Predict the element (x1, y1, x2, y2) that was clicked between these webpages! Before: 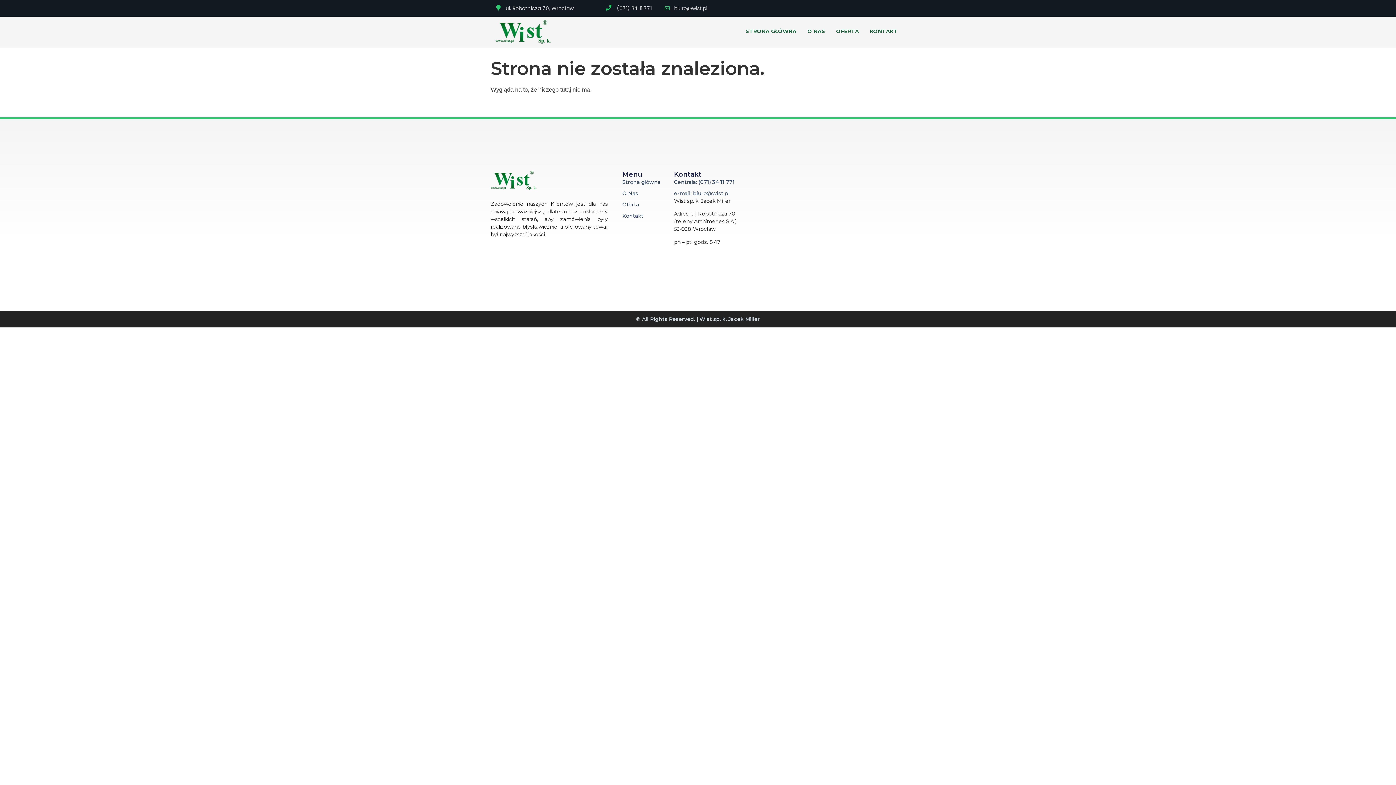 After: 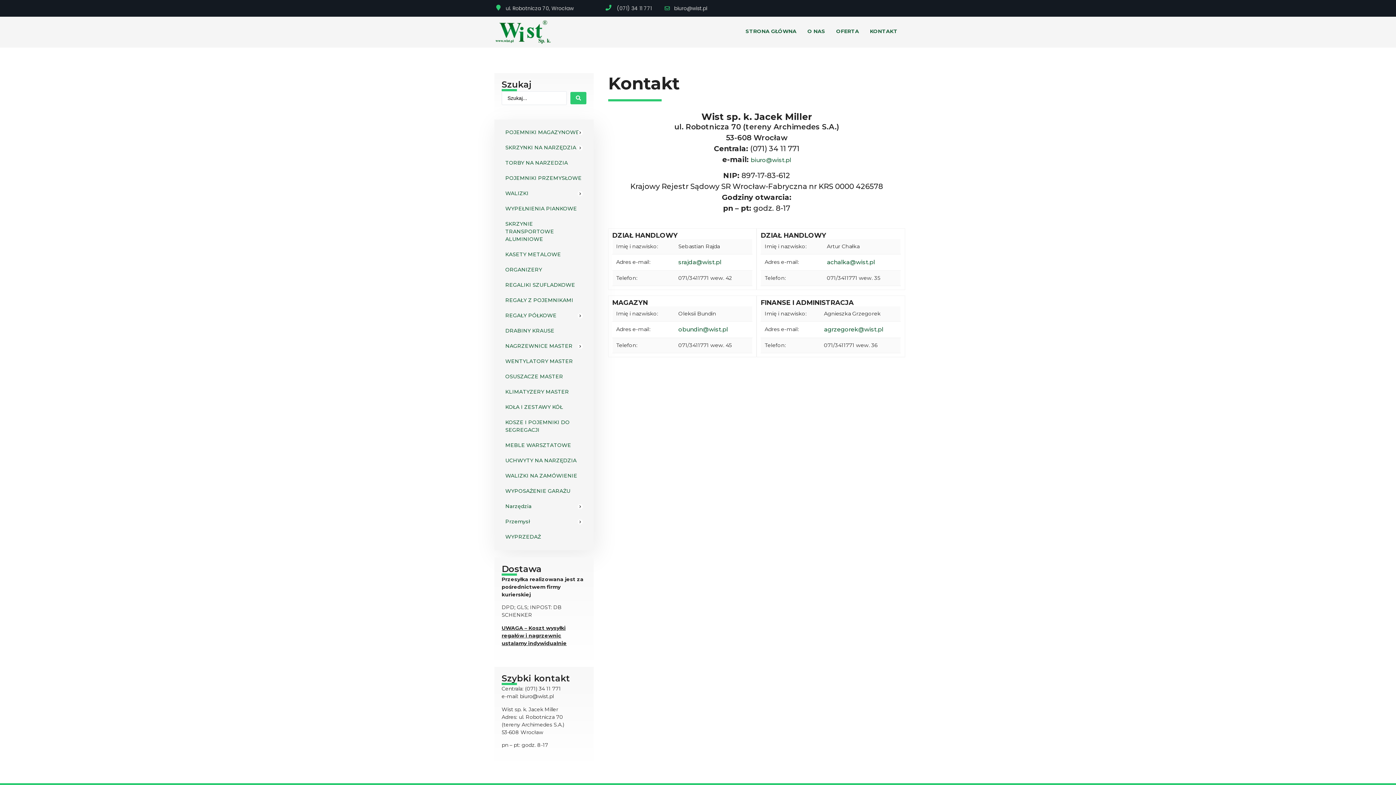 Action: label: KONTAKT bbox: (864, 16, 903, 47)